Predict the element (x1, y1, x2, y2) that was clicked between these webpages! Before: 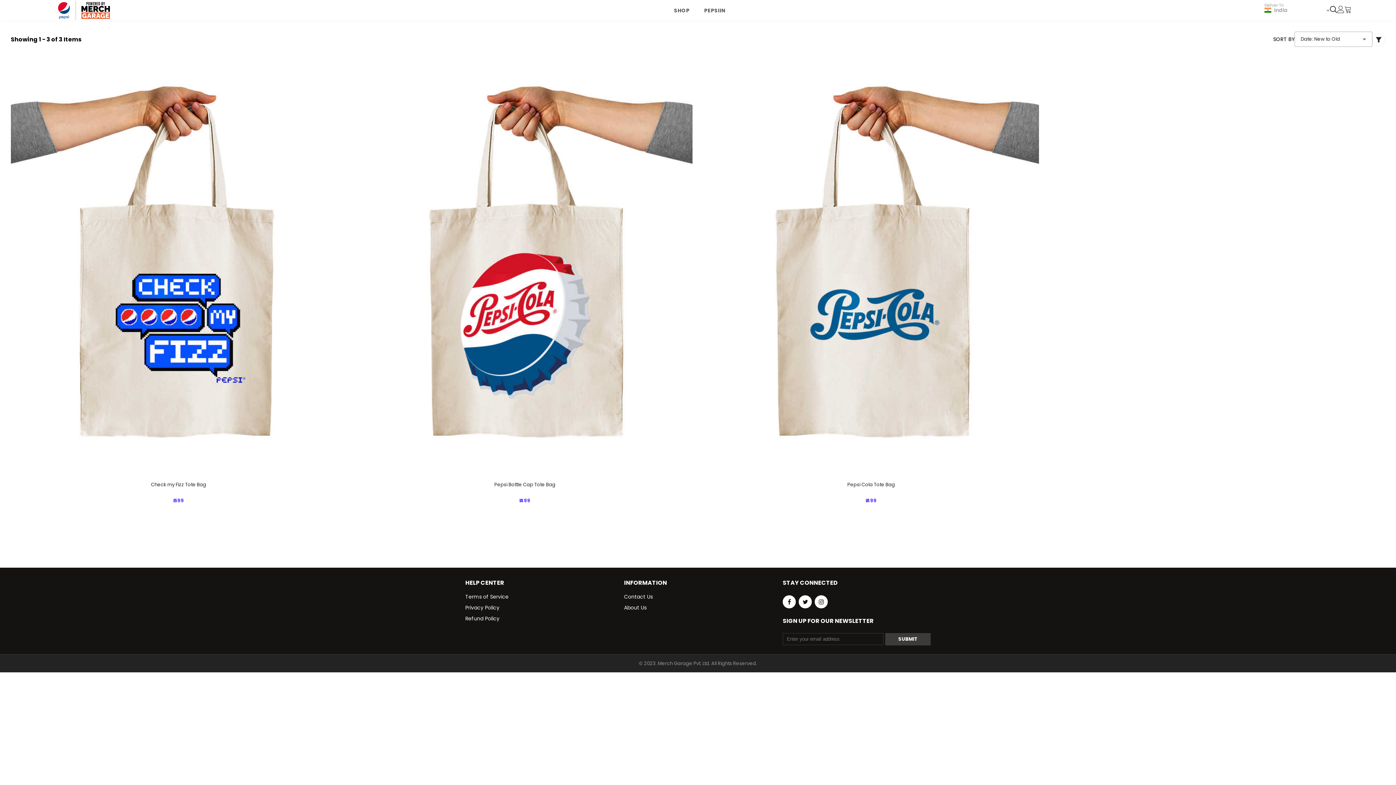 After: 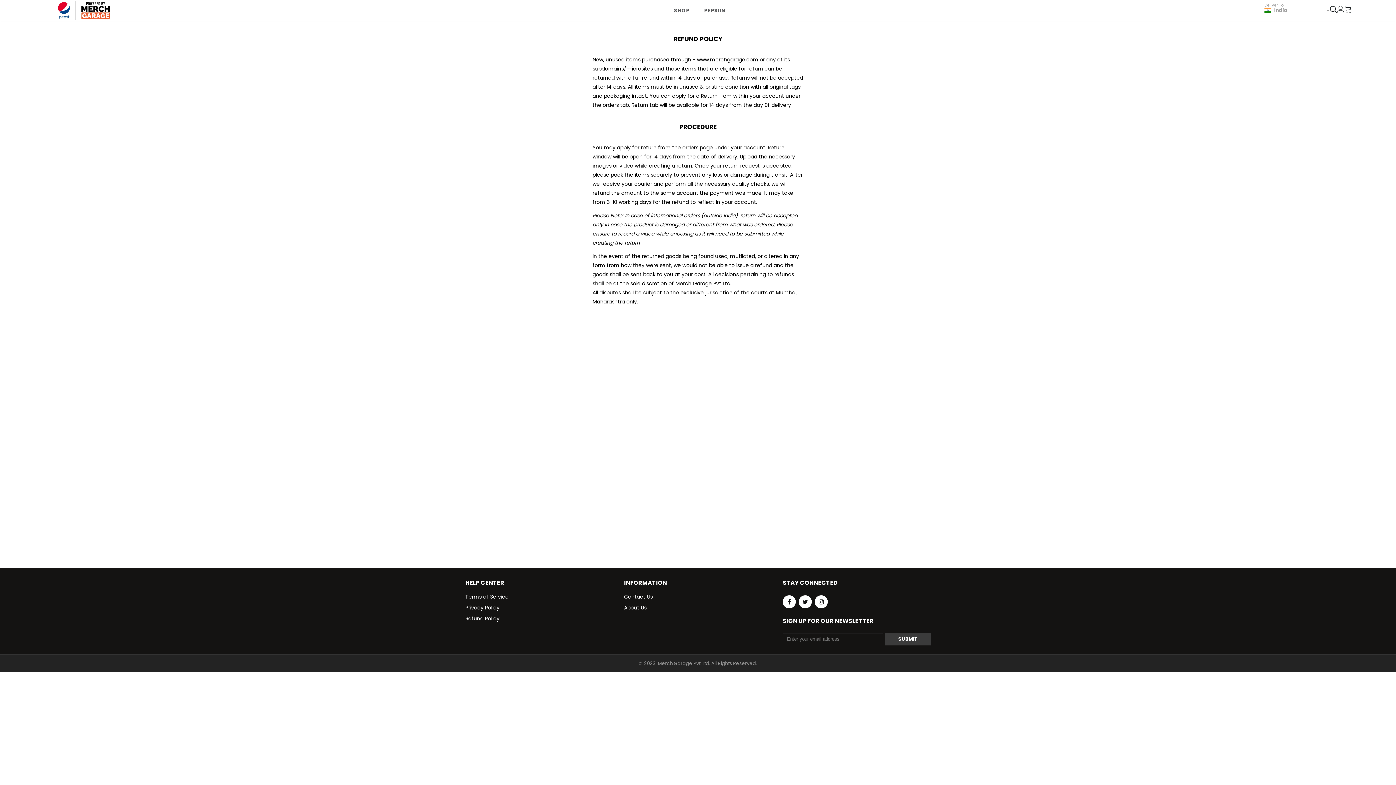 Action: label: Refund Policy bbox: (465, 615, 499, 622)